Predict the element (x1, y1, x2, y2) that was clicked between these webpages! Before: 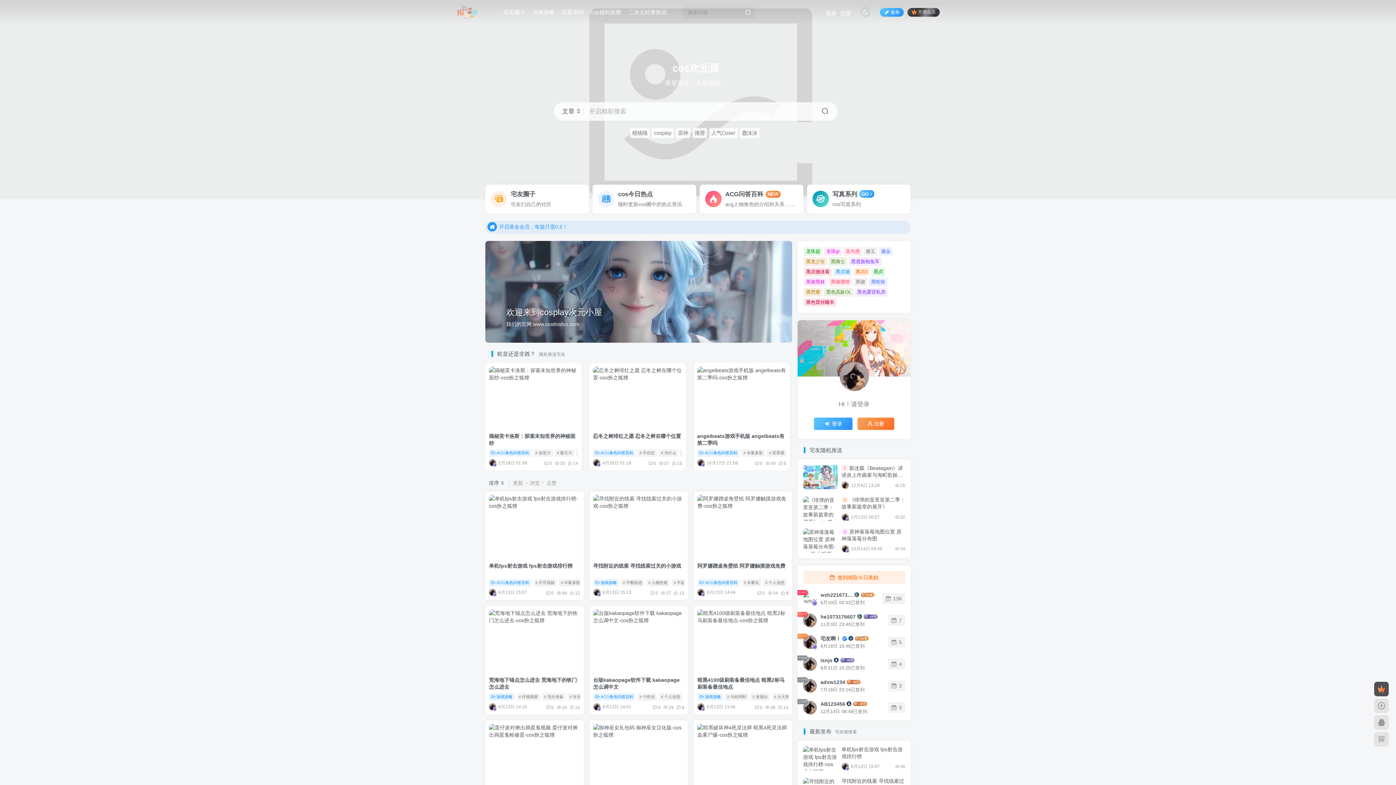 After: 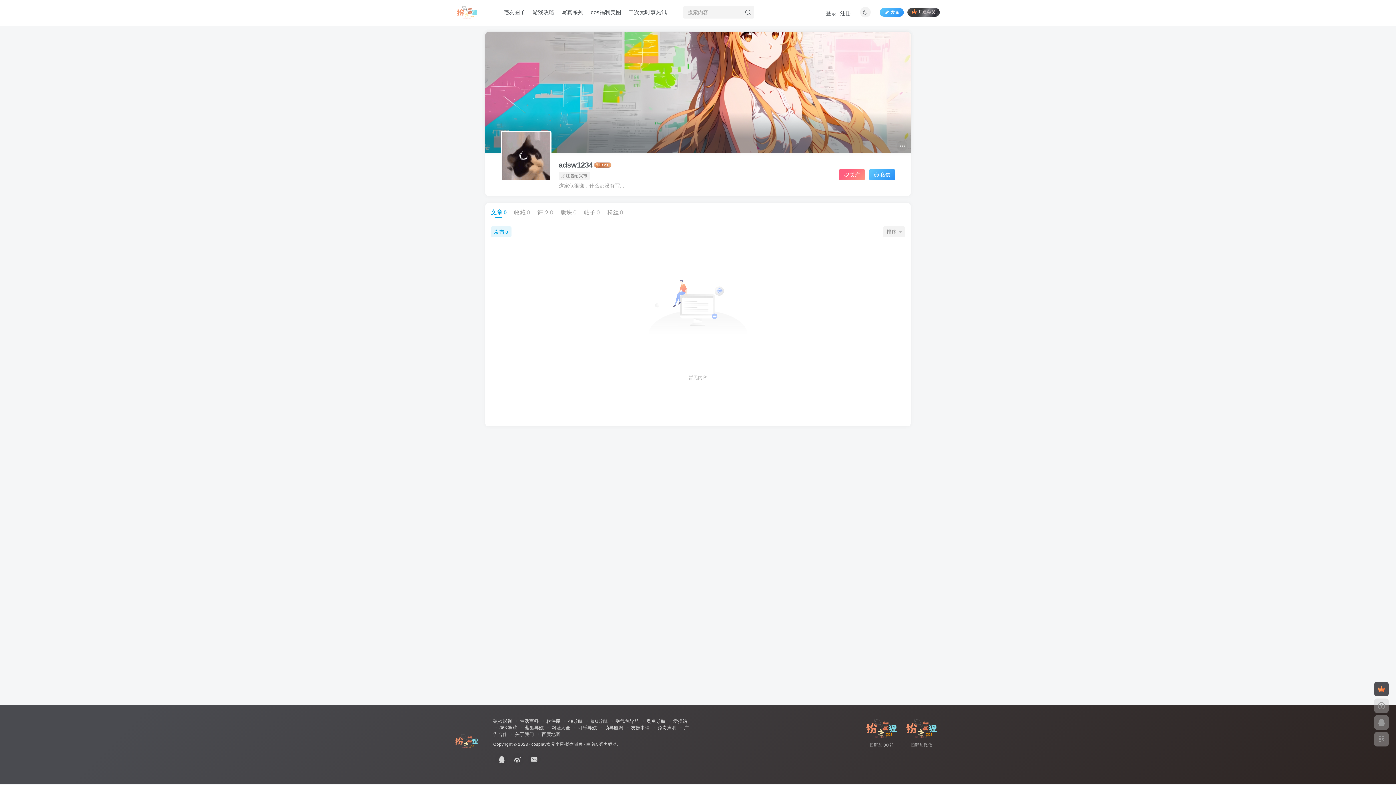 Action: bbox: (803, 679, 817, 692)